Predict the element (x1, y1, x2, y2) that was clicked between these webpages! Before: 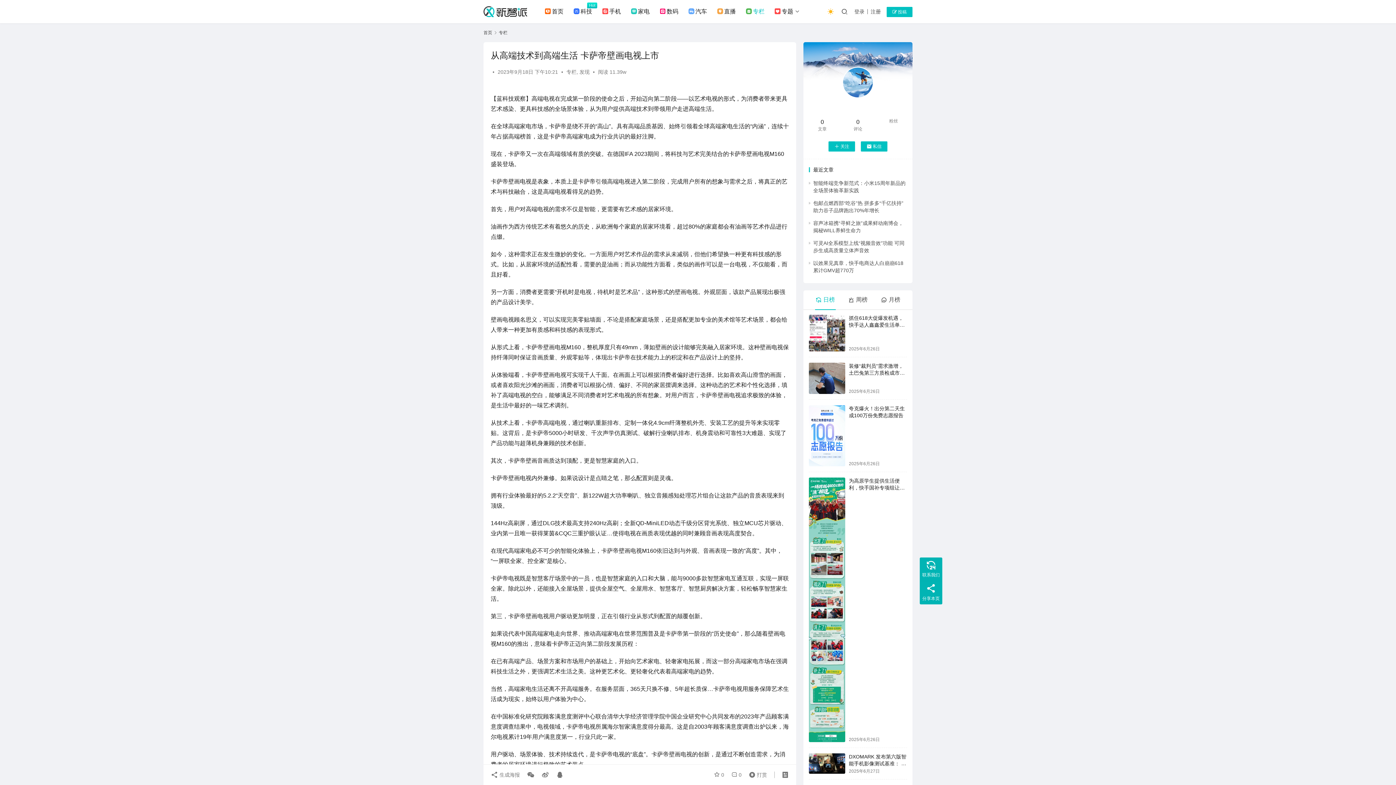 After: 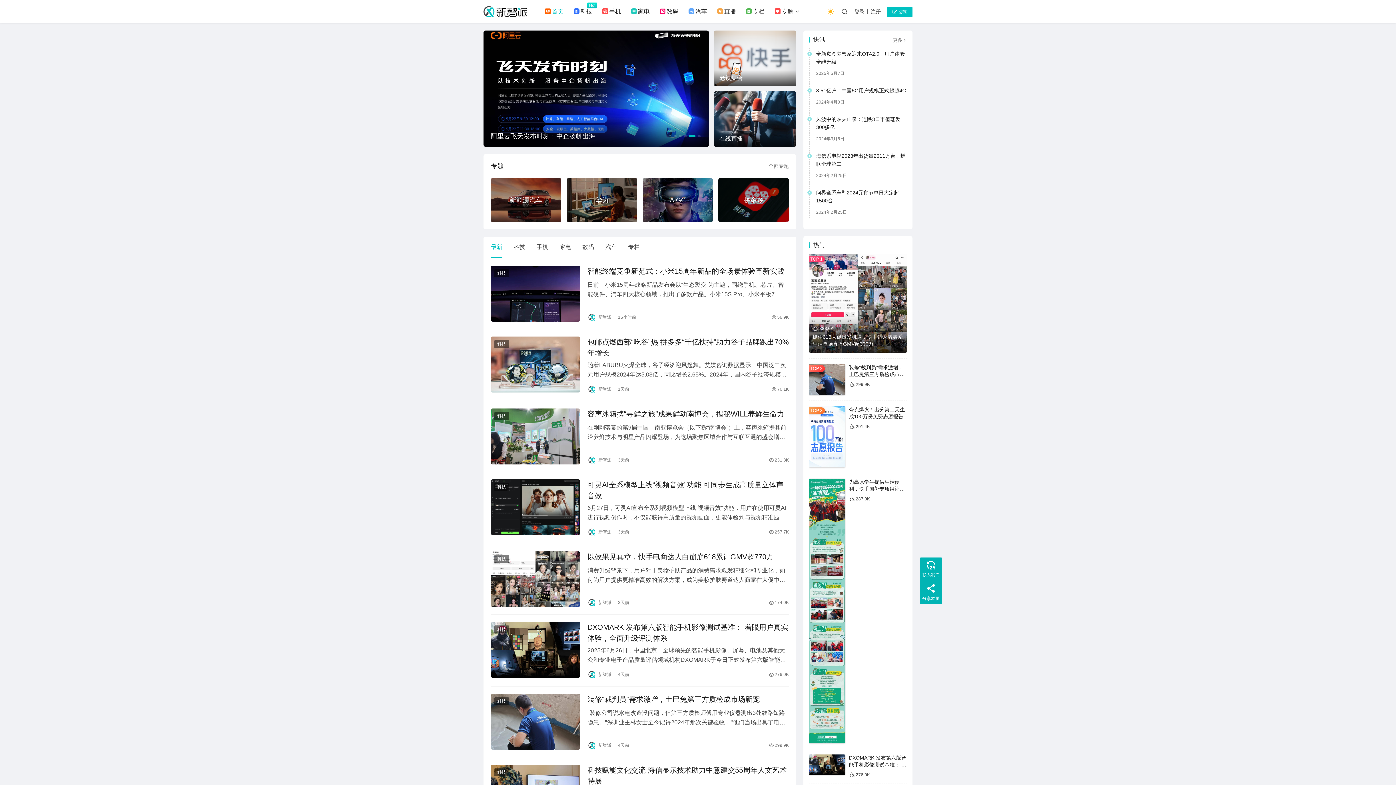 Action: label: 首页 bbox: (483, 30, 492, 35)